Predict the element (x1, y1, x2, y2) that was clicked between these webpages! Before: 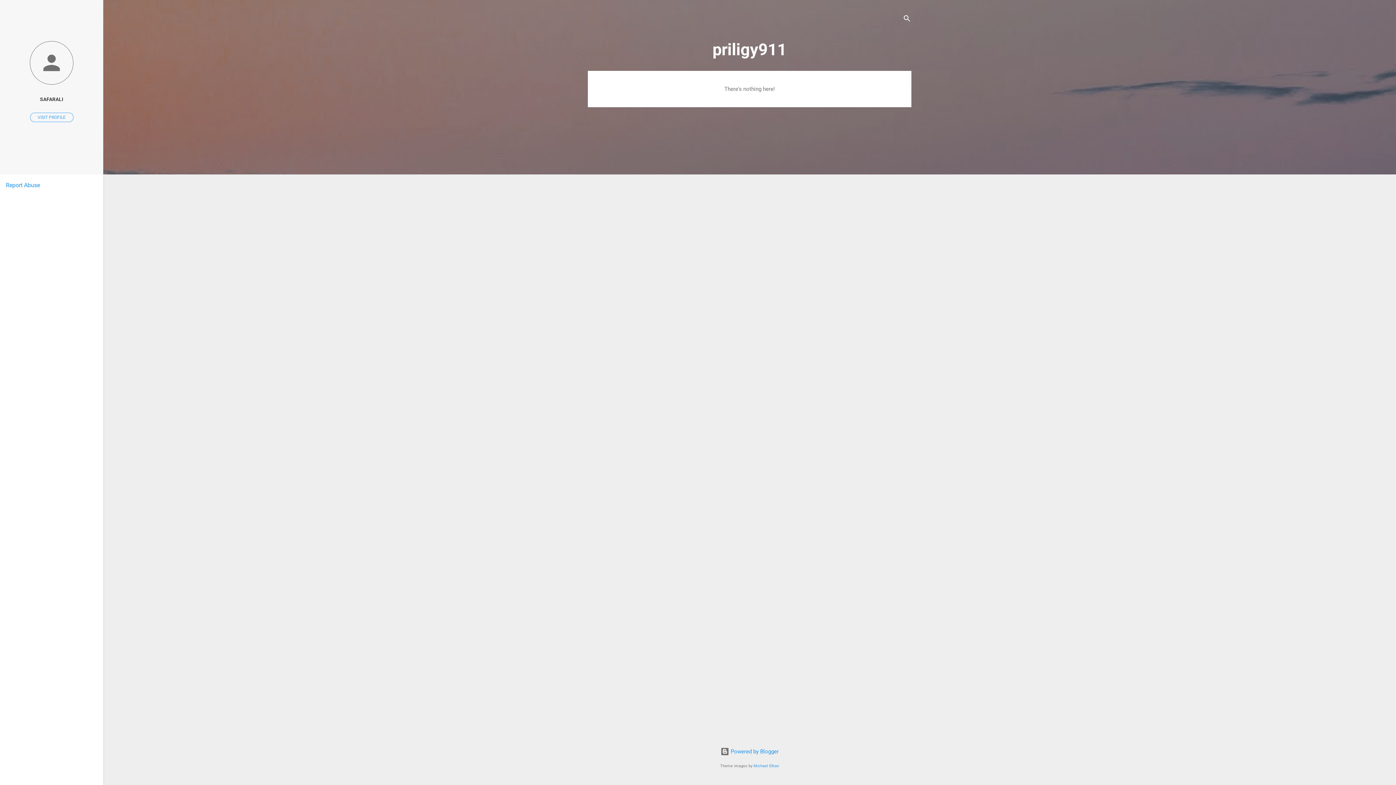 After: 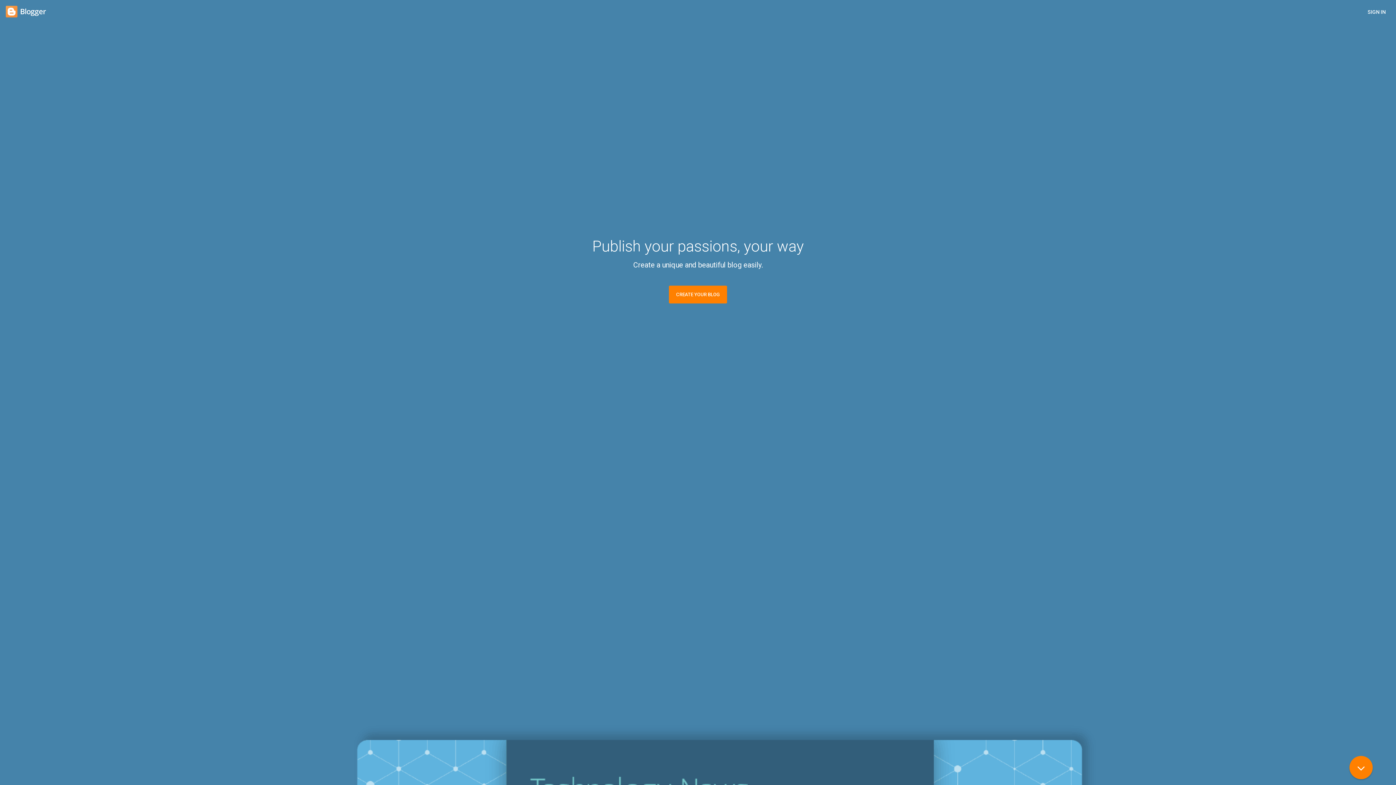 Action: bbox: (720, 748, 778, 755) label:  Powered by Blogger